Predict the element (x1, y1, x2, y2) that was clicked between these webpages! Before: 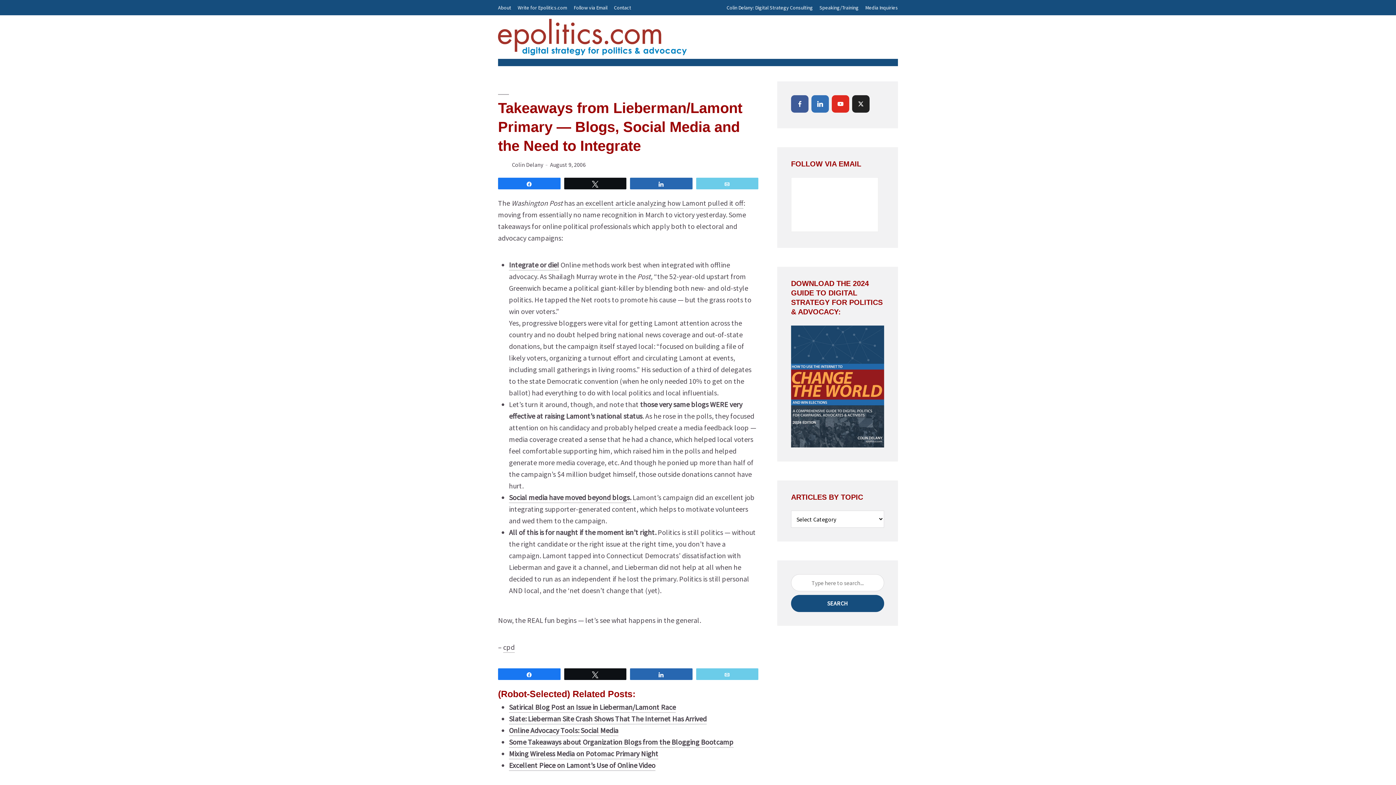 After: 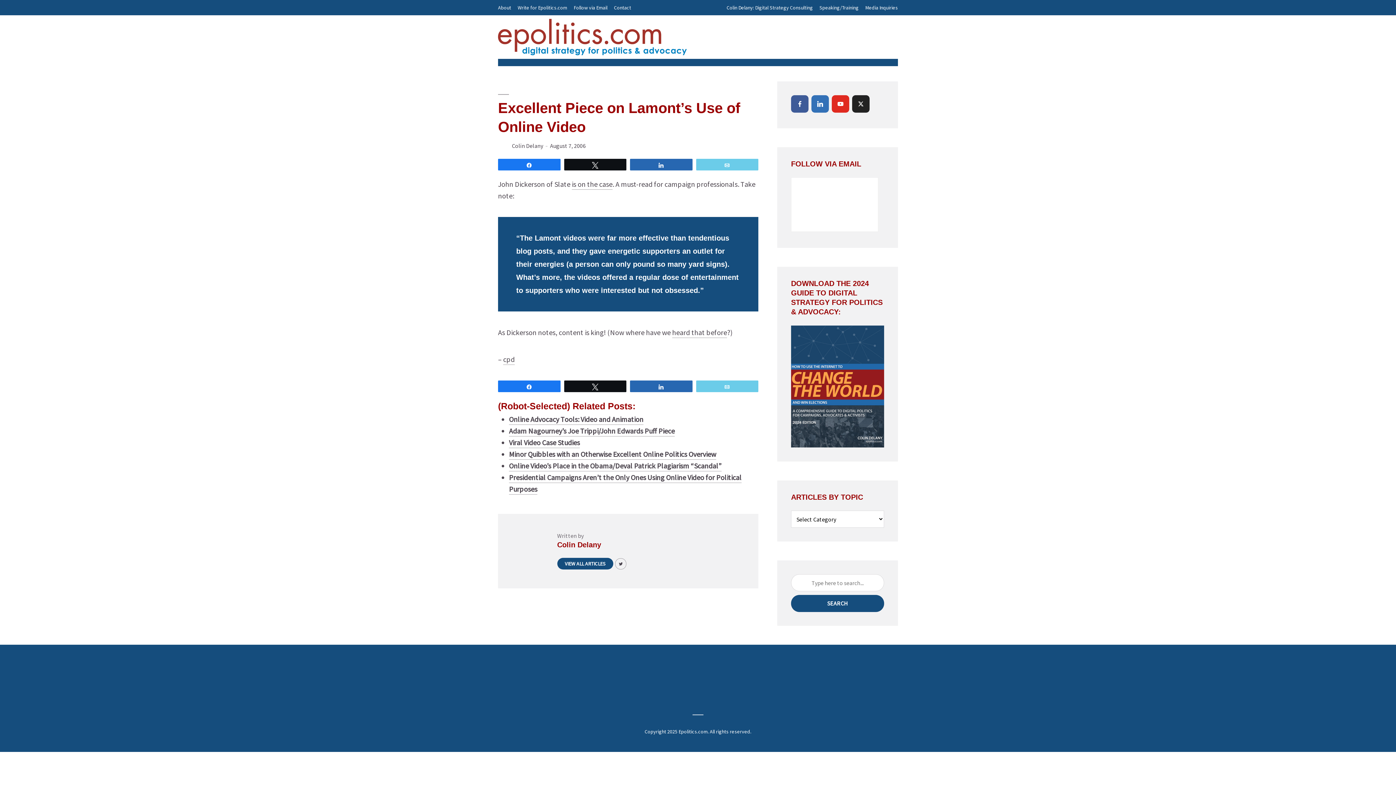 Action: label: Excellent Piece on Lamont’s Use of Online Video bbox: (509, 761, 655, 770)